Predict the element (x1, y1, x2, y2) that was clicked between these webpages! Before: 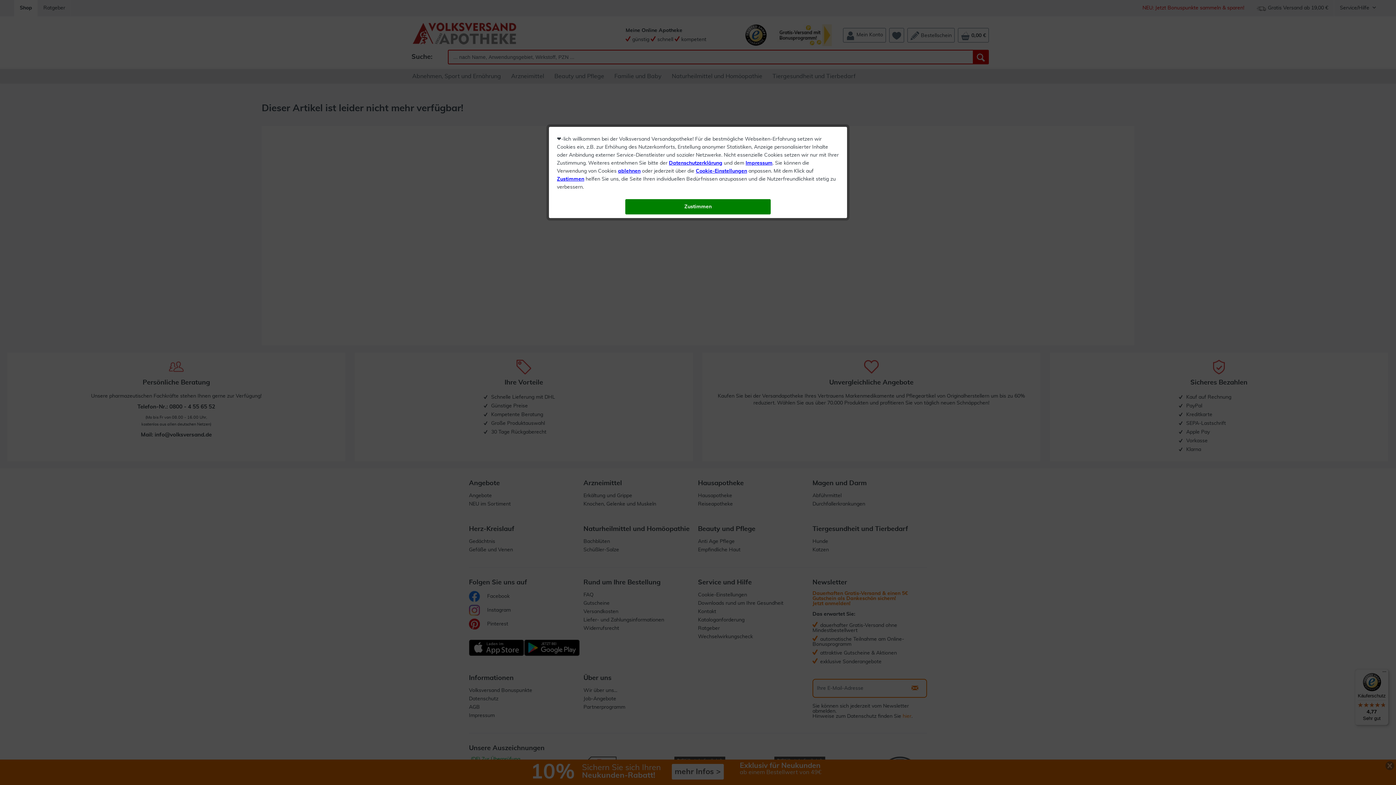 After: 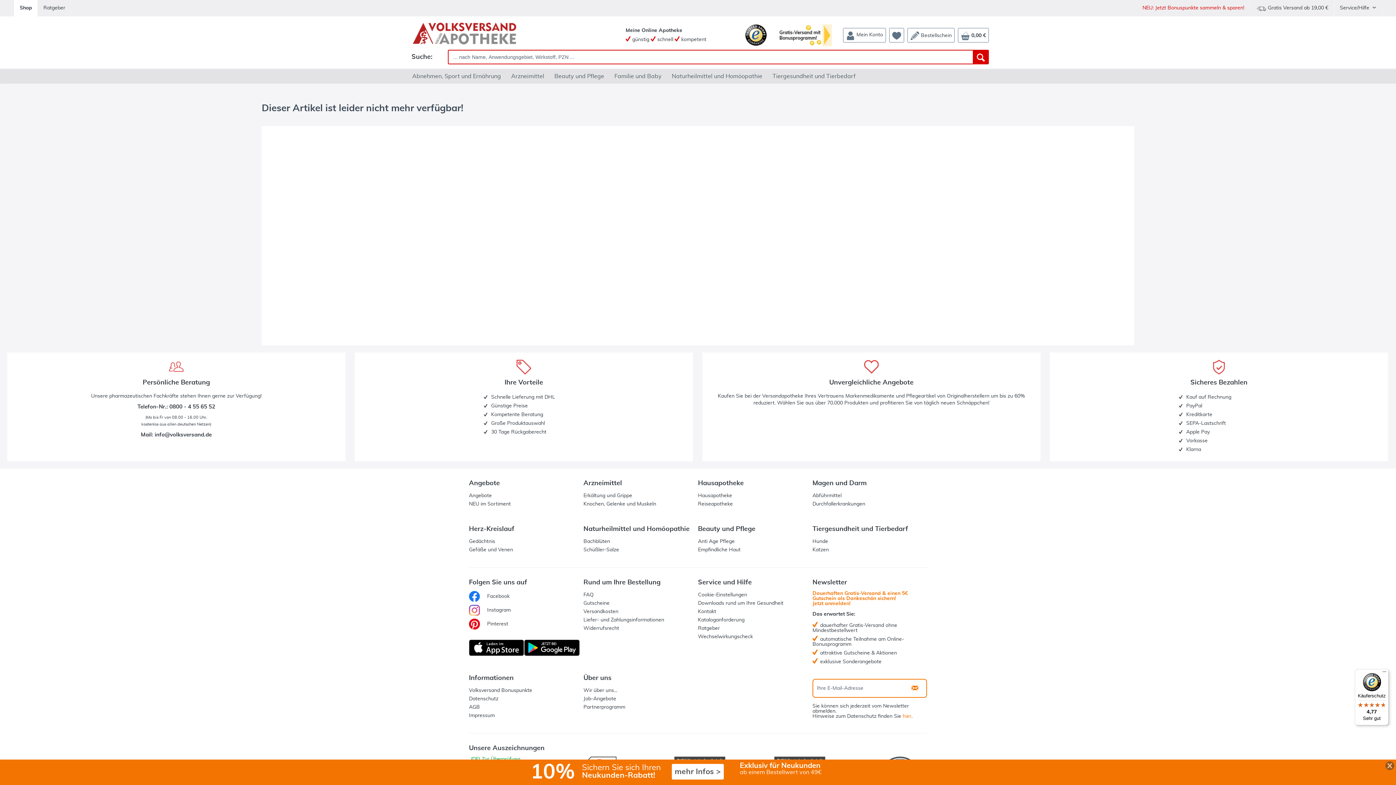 Action: label: Zustimmen bbox: (625, 199, 770, 214)